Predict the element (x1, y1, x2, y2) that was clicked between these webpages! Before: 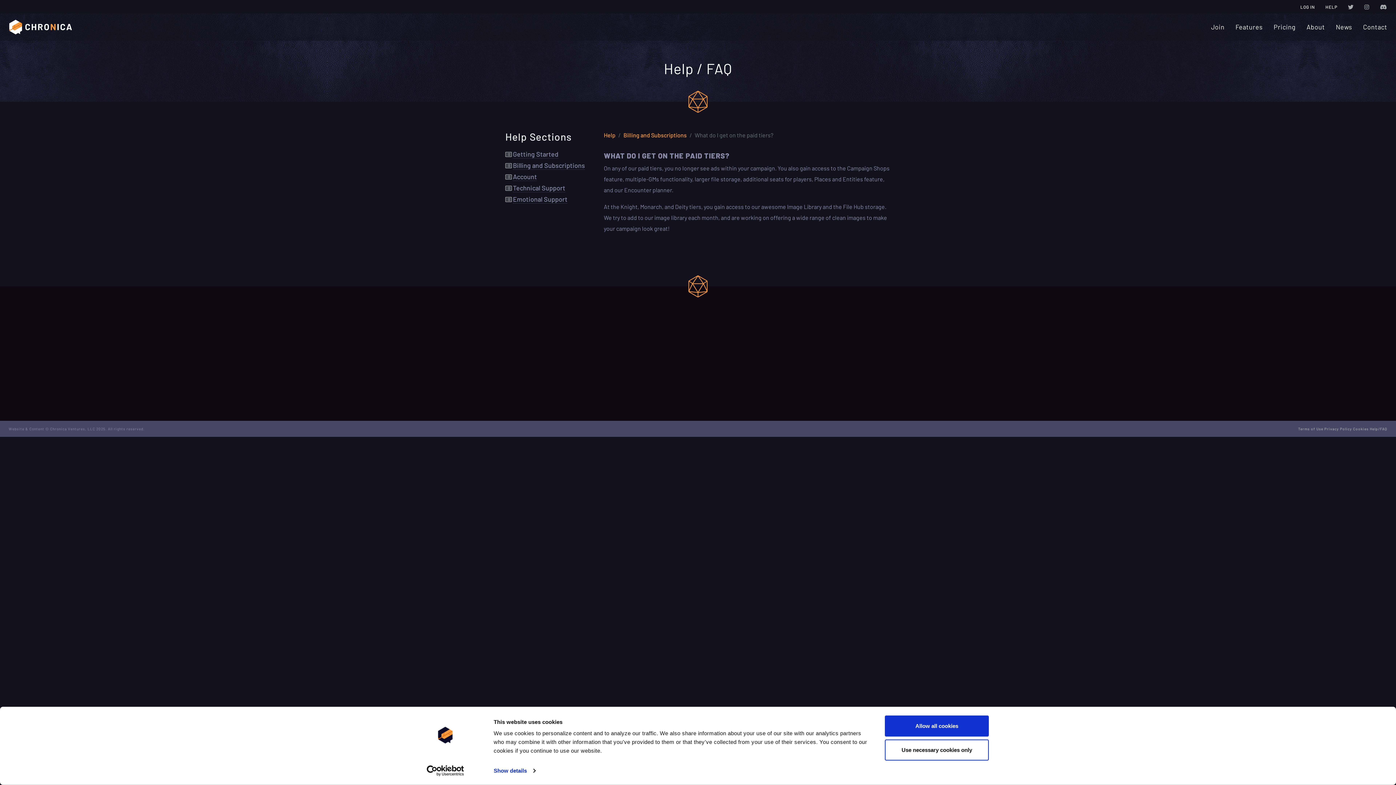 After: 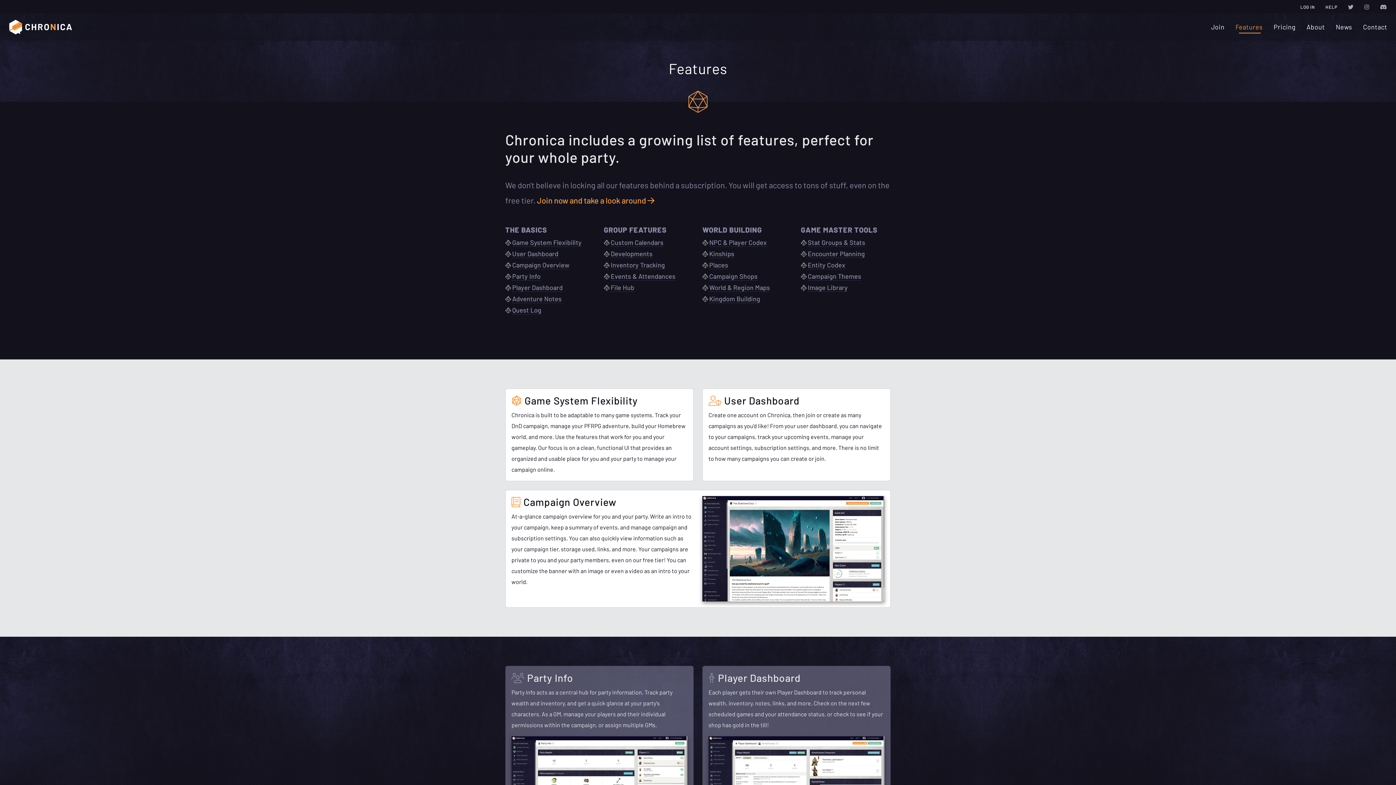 Action: label: Features bbox: (505, 359, 525, 365)